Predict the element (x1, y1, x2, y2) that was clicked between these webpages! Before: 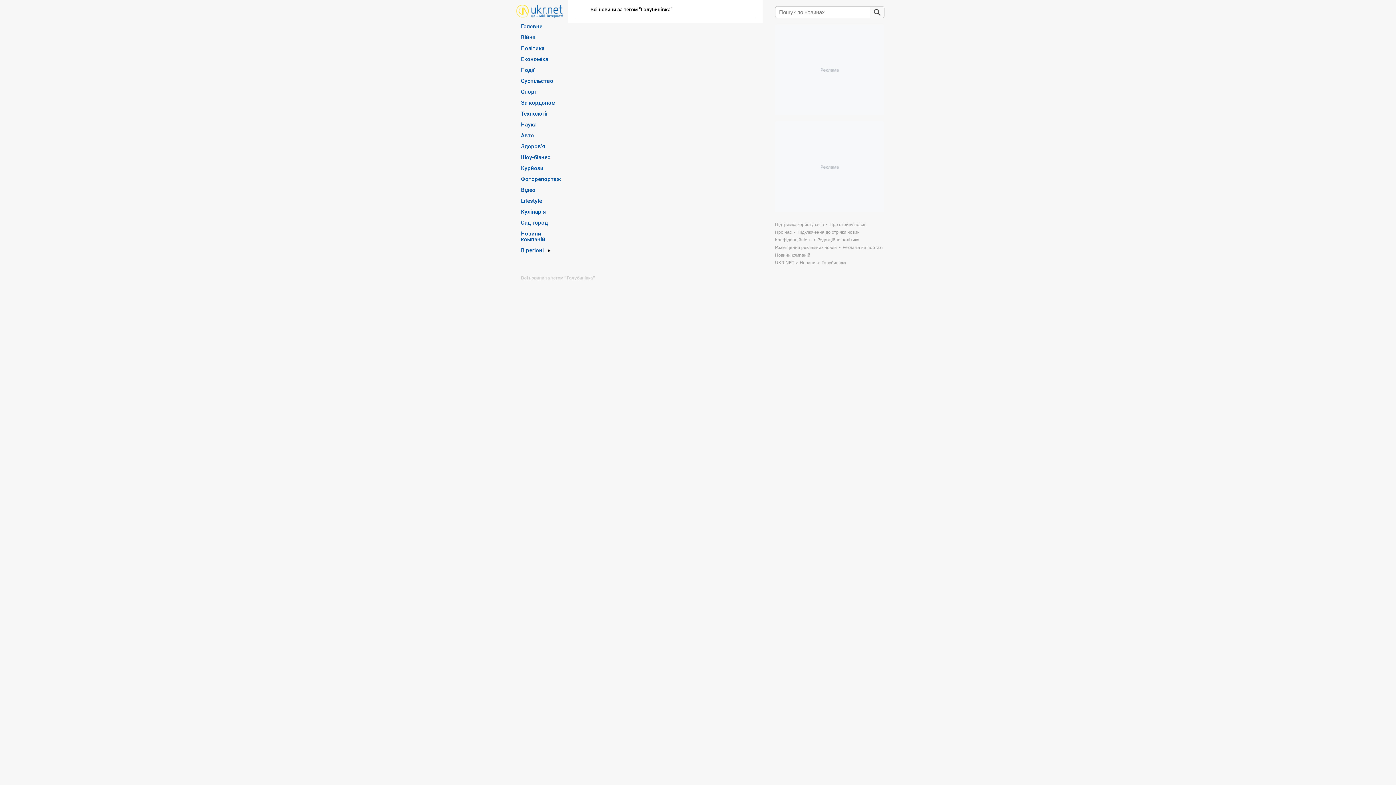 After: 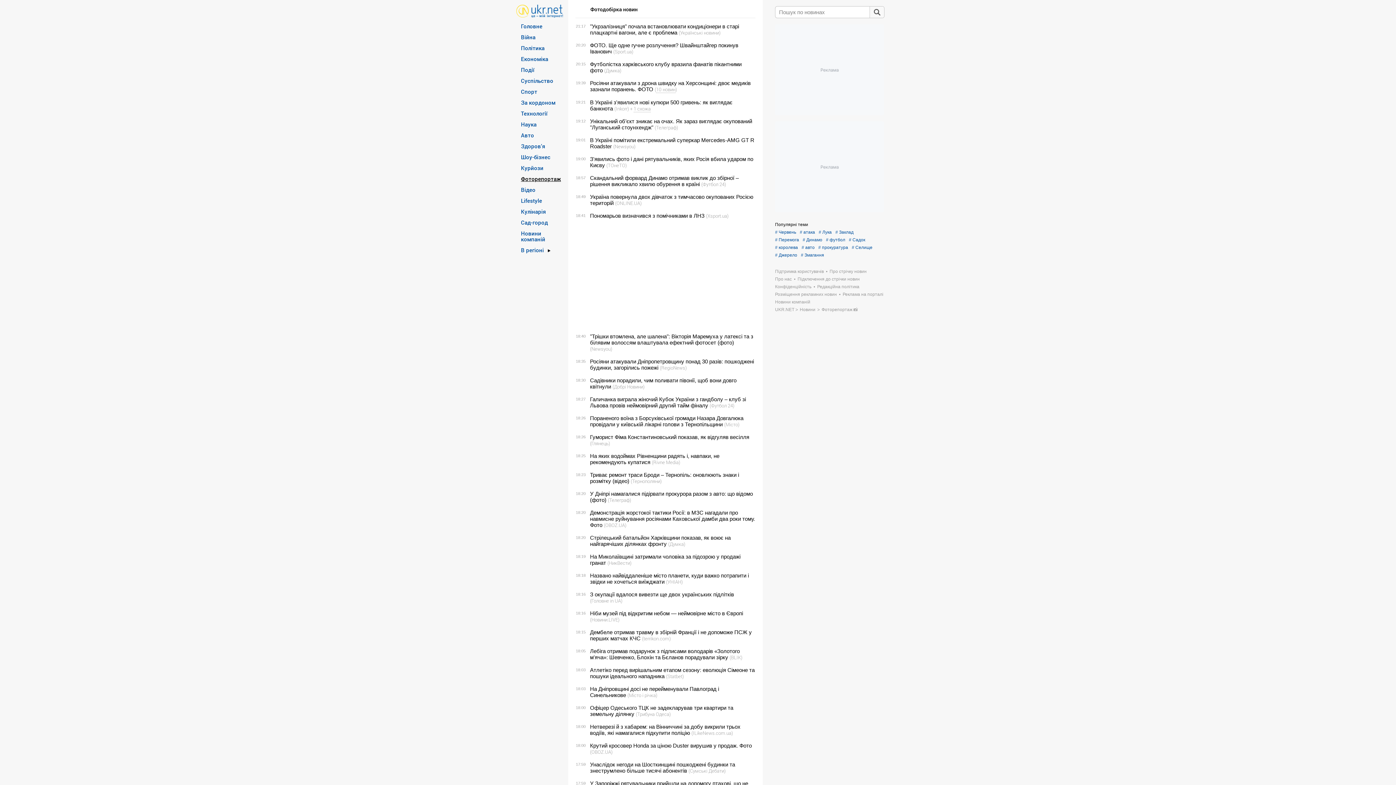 Action: bbox: (521, 176, 561, 181) label: Фоторепортаж